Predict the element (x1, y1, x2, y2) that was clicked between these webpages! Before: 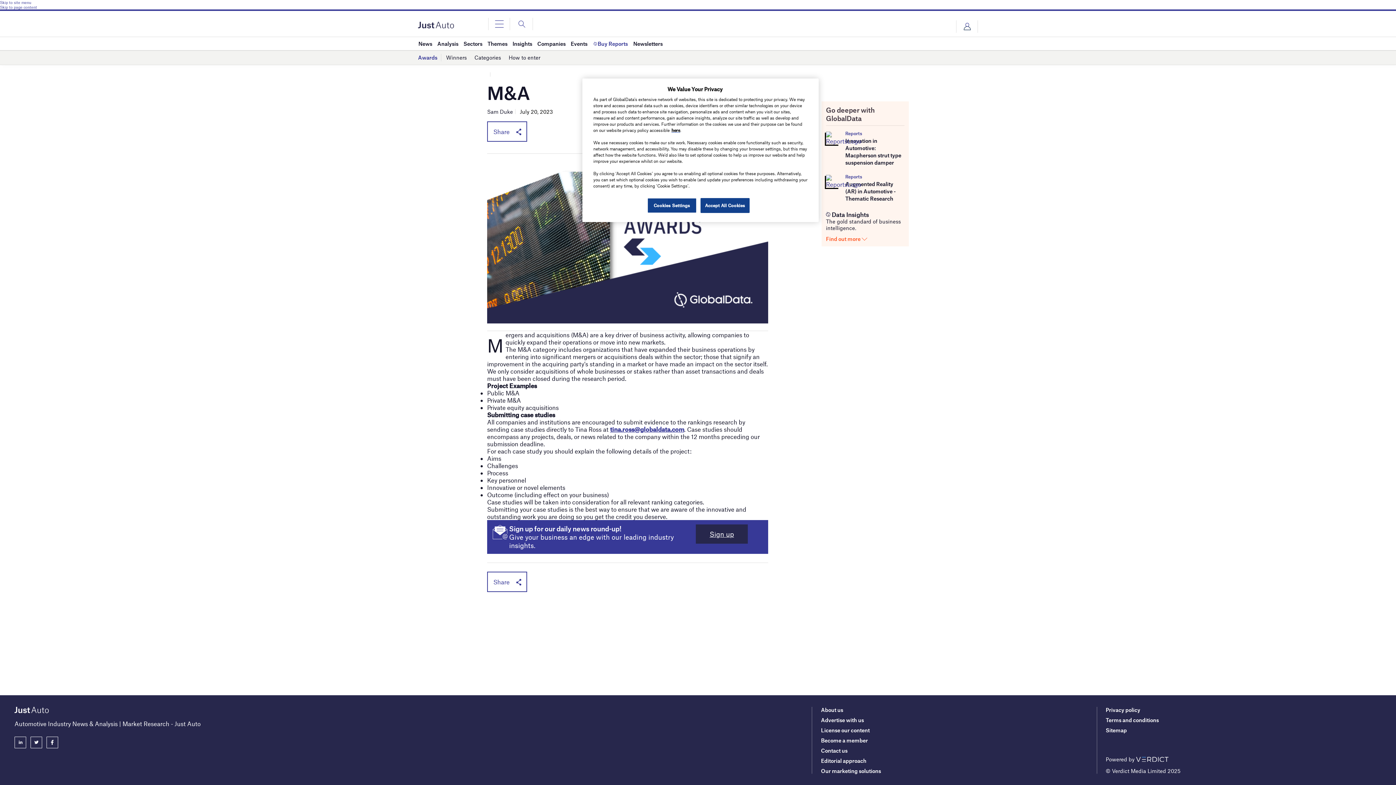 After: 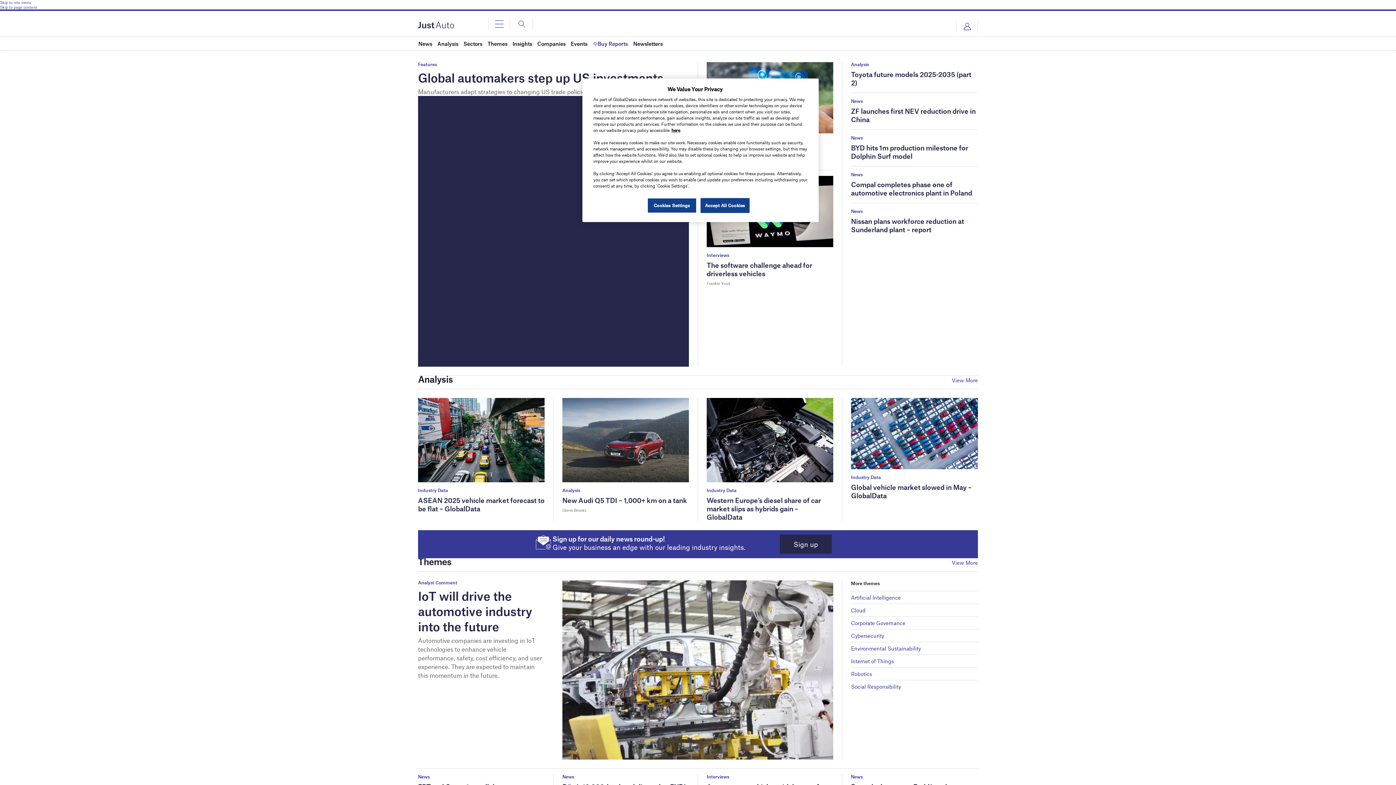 Action: bbox: (418, 22, 454, 26)